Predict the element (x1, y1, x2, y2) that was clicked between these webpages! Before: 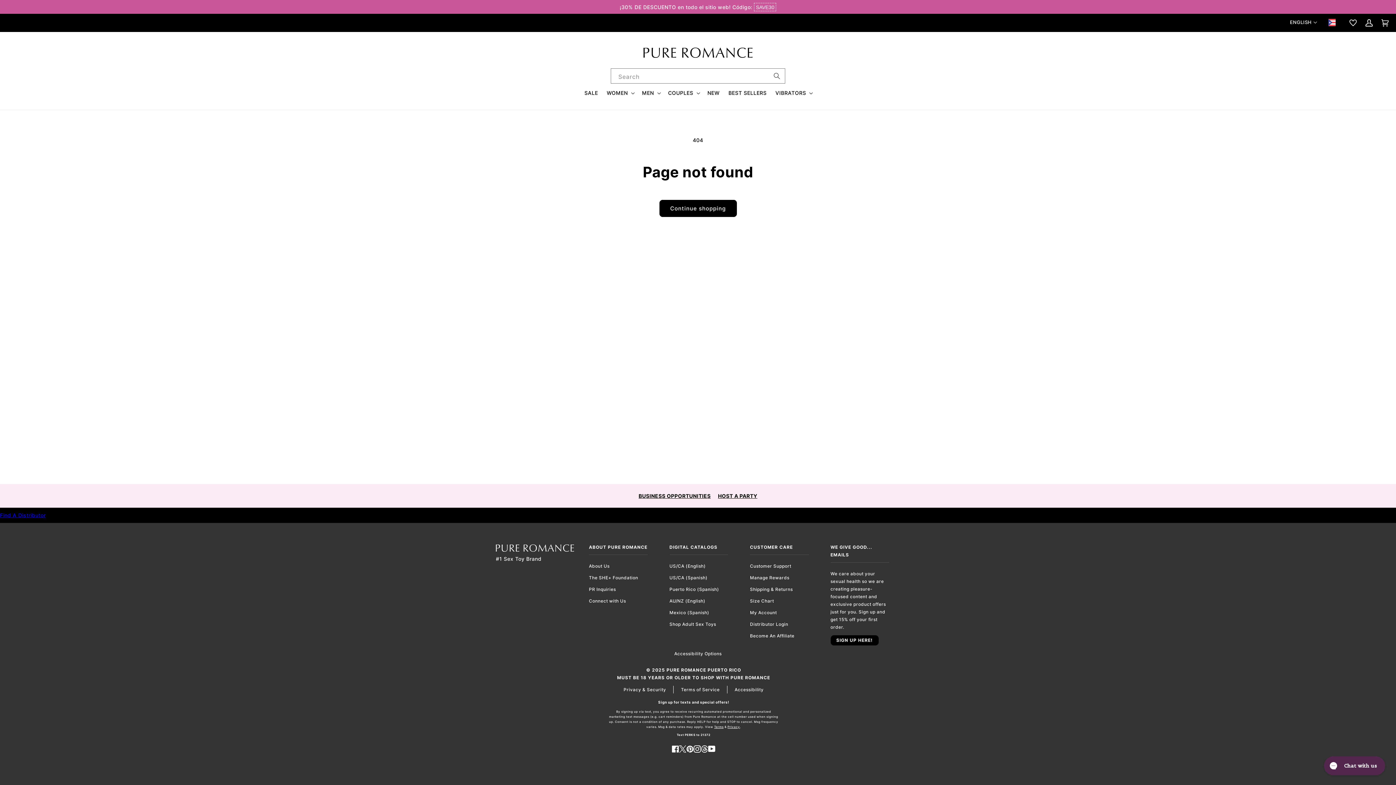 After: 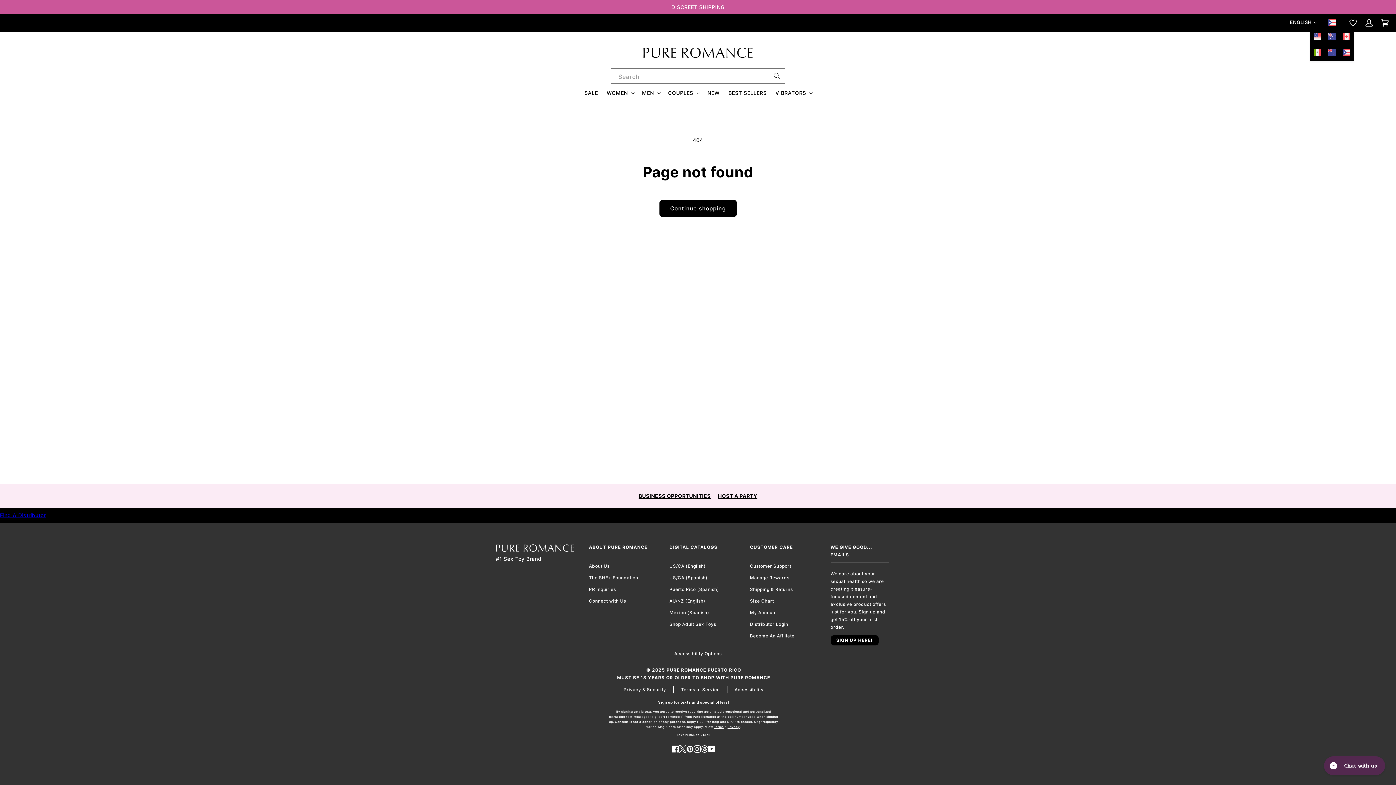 Action: bbox: (1319, 14, 1345, 30)